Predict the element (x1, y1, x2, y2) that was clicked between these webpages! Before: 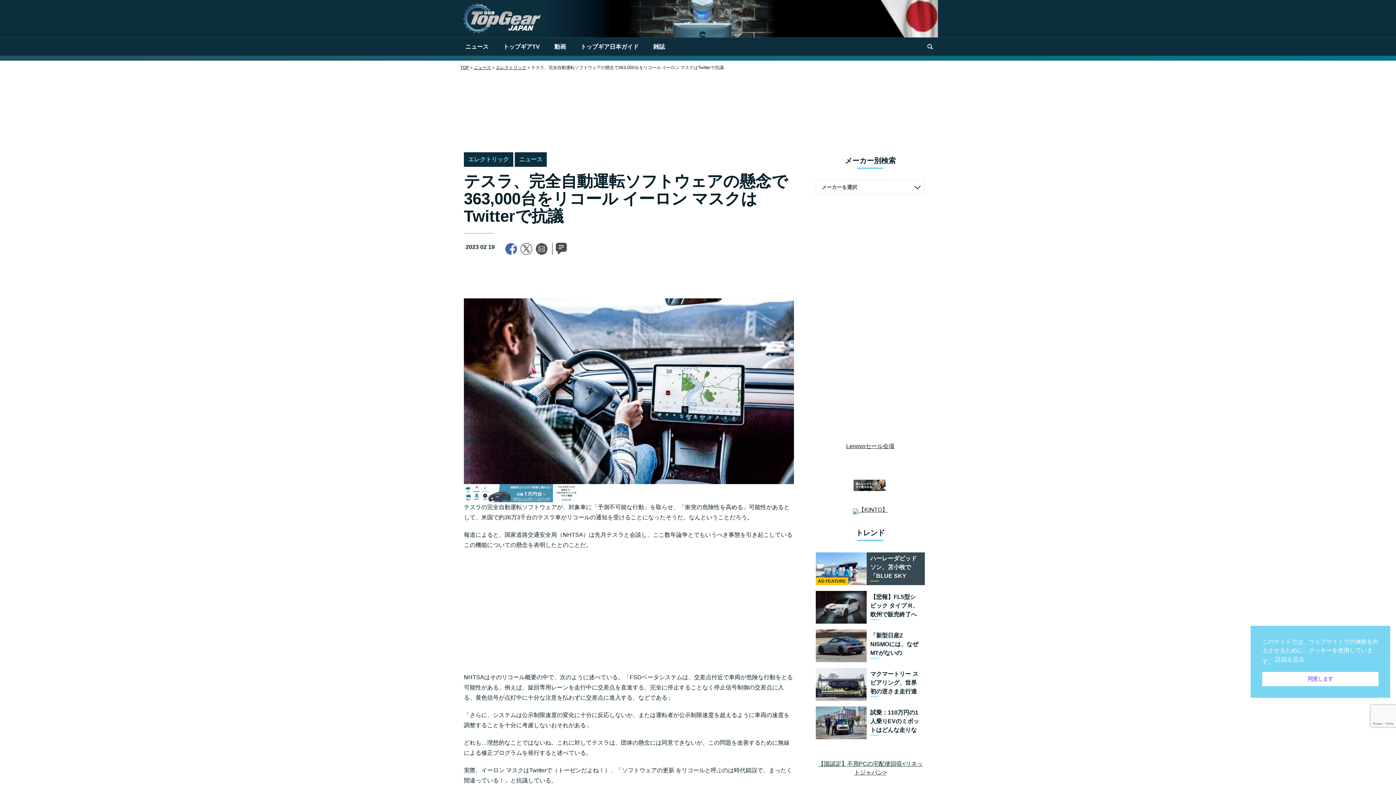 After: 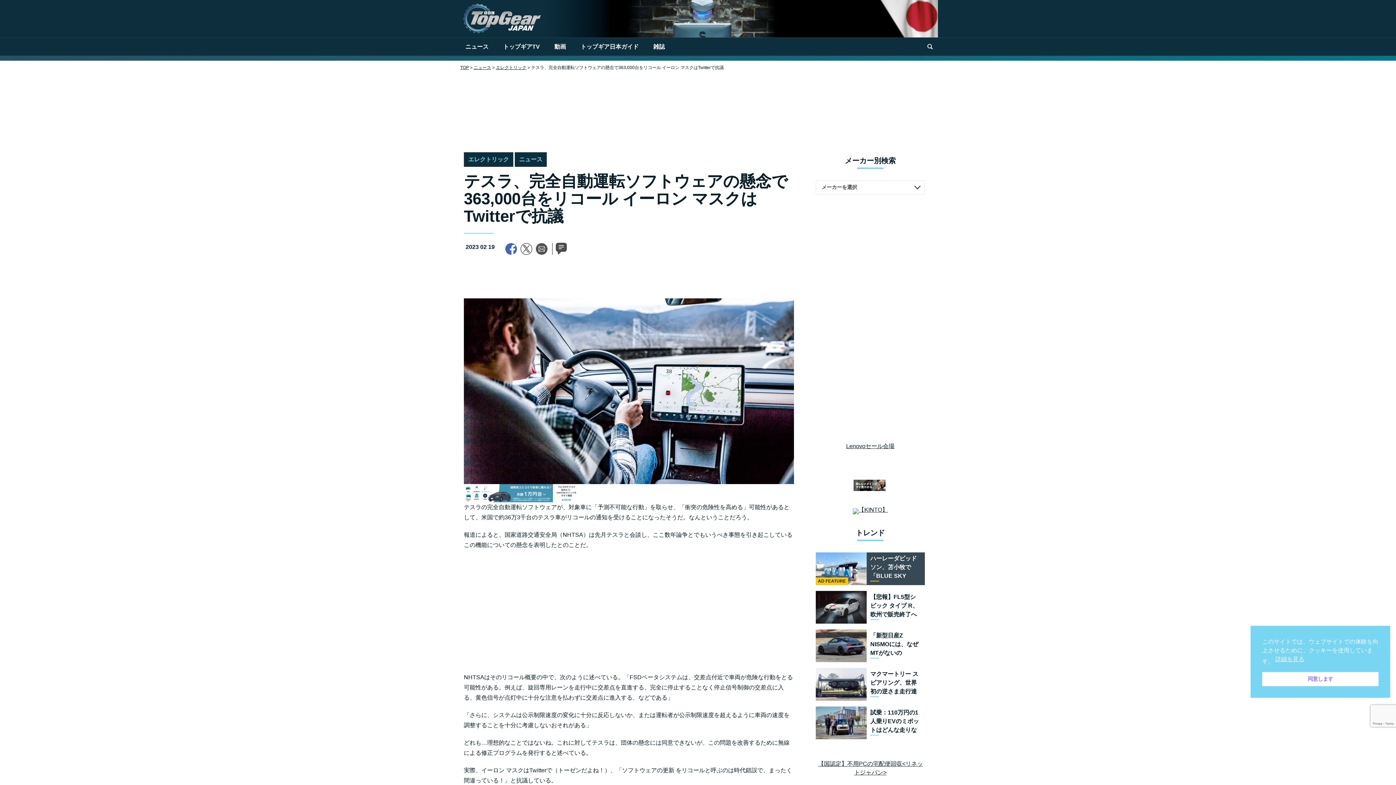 Action: label: cookies - 詳細を見る  bbox: (1275, 655, 1304, 664)